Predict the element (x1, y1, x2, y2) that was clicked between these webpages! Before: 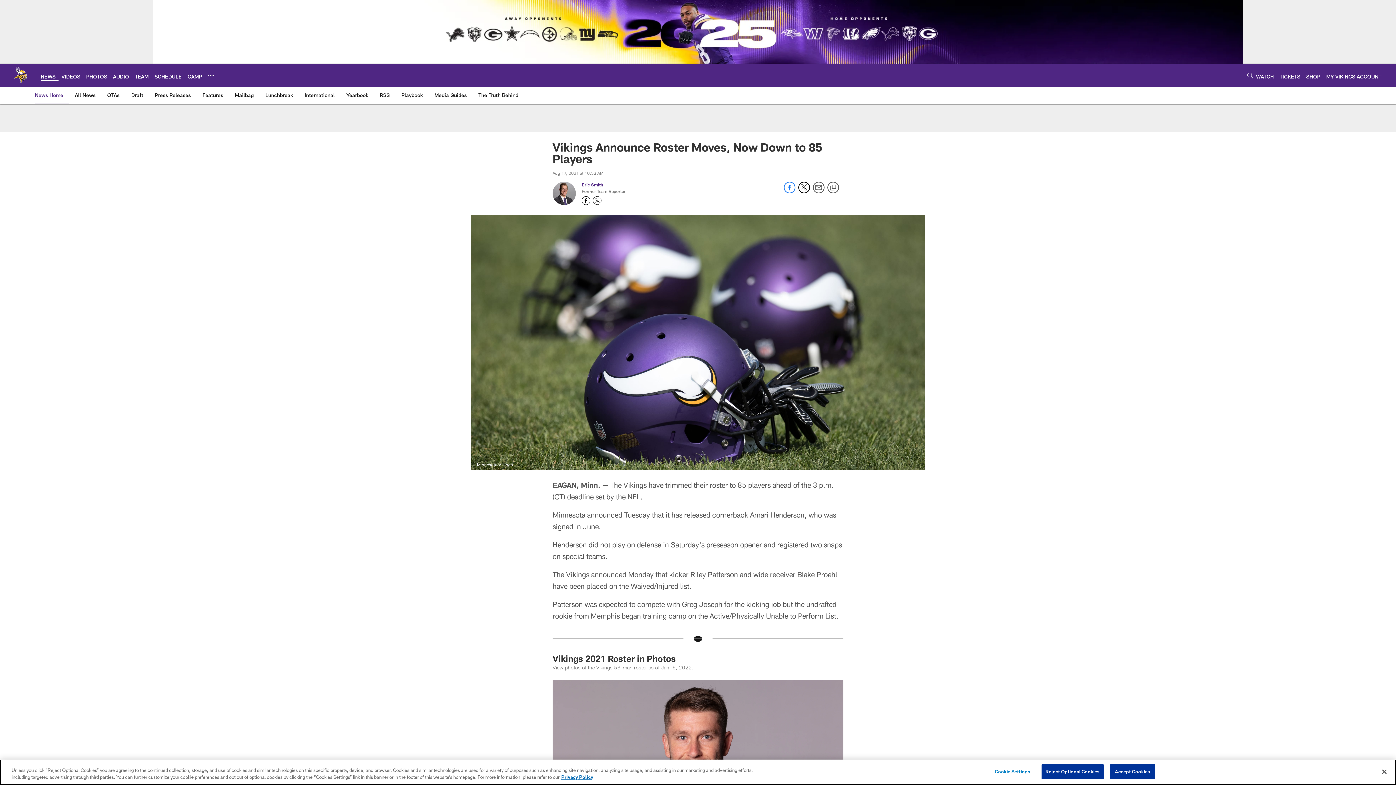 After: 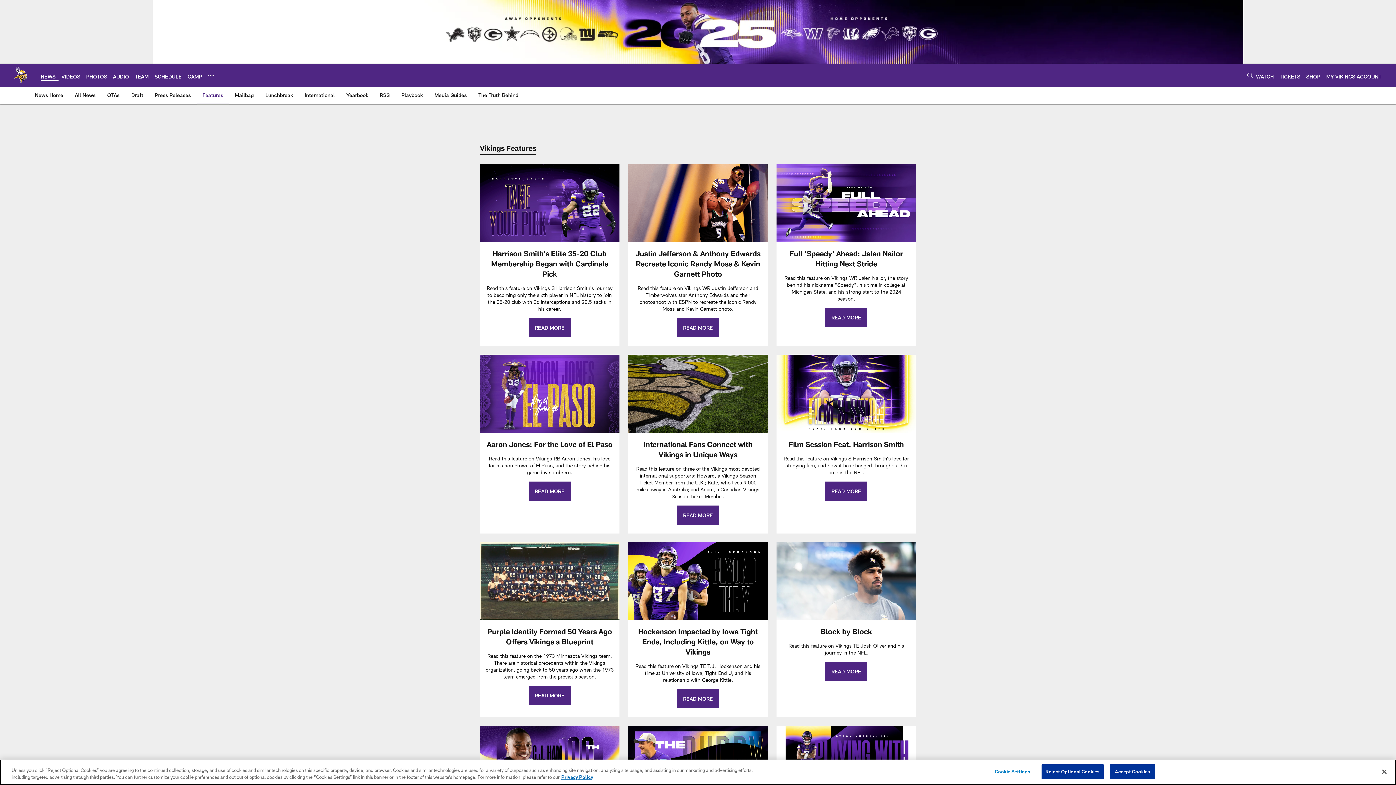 Action: bbox: (199, 86, 226, 103) label: Features